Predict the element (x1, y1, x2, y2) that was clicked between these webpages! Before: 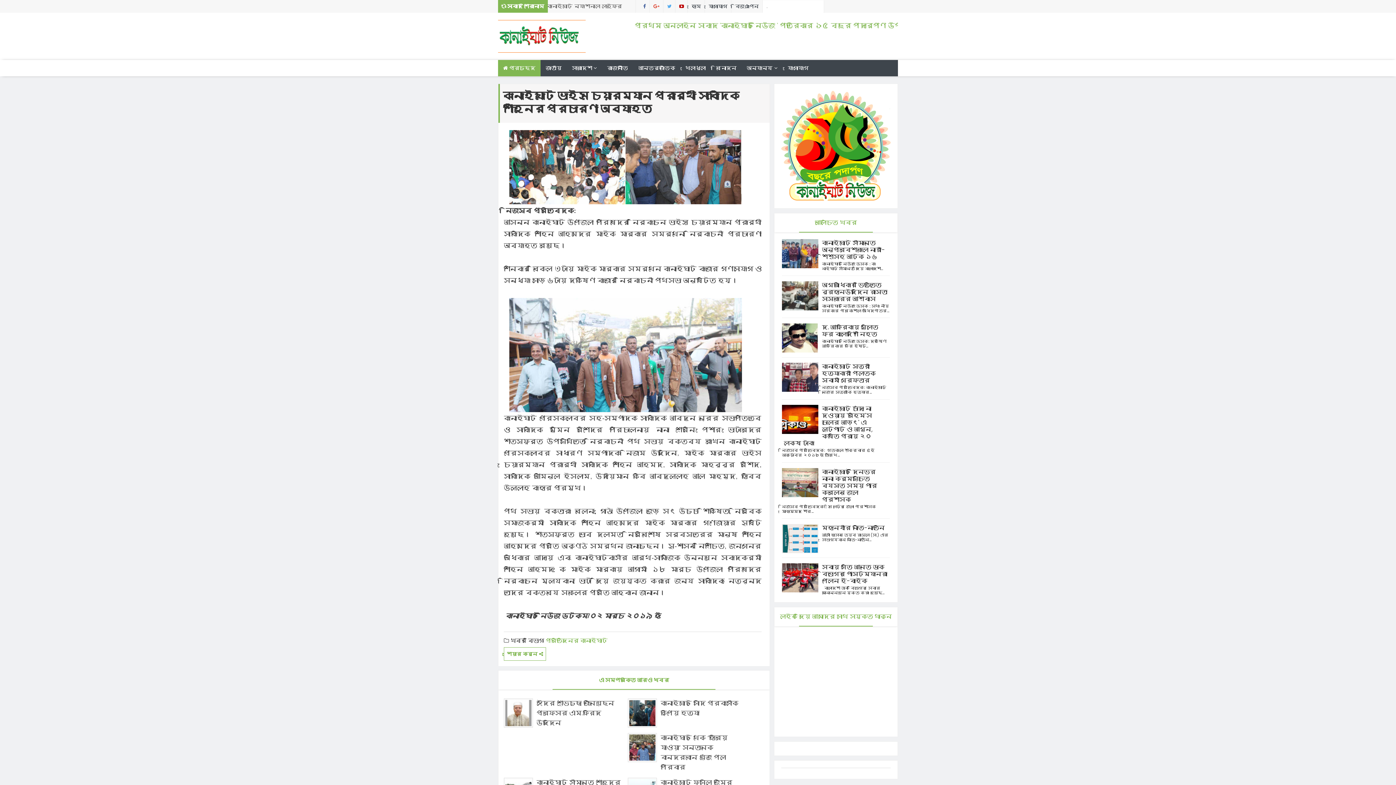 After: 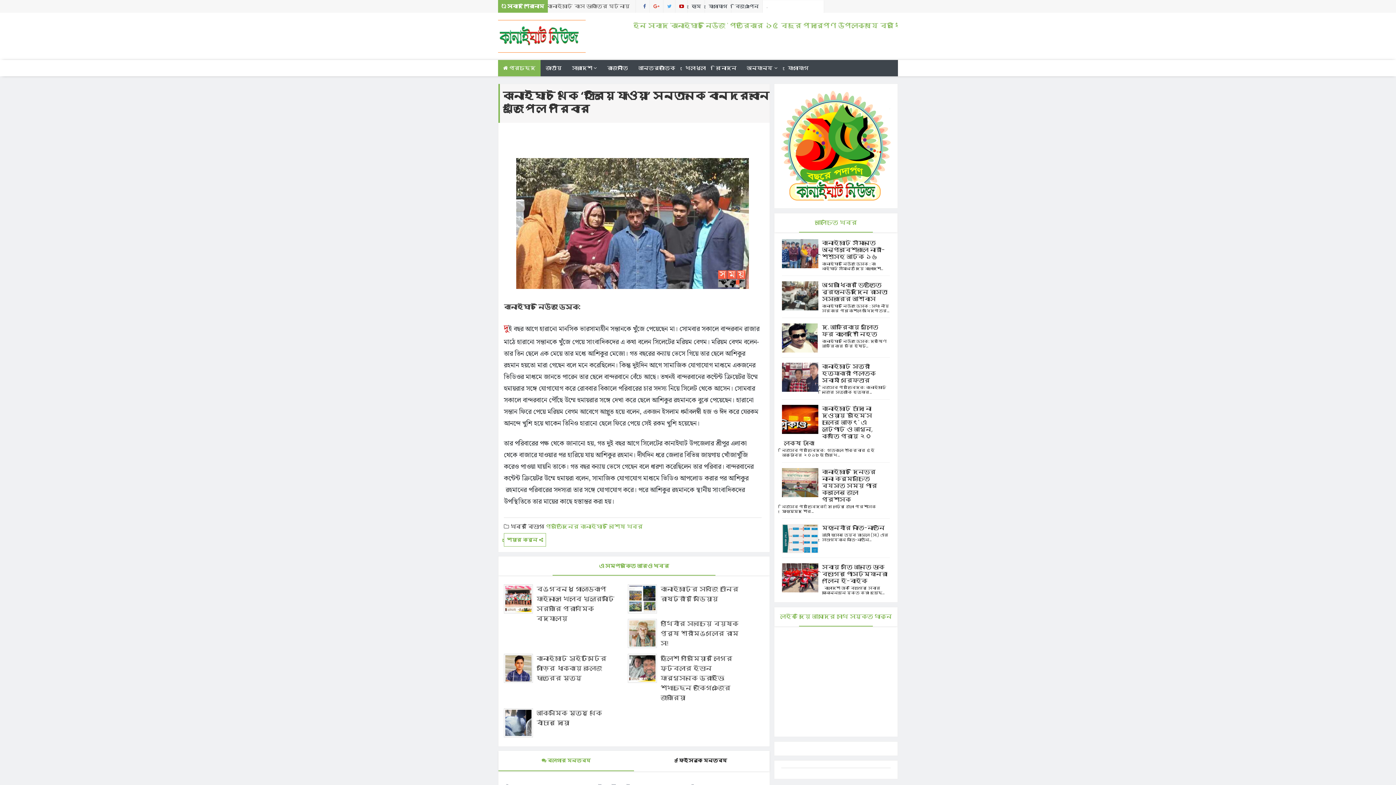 Action: label: কানাইঘাট থেকে ‘হারিয়ে যাওয়া’ সন্তানকে বান্দরবানে খুঁজে পেল পরিবার bbox: (660, 733, 745, 772)